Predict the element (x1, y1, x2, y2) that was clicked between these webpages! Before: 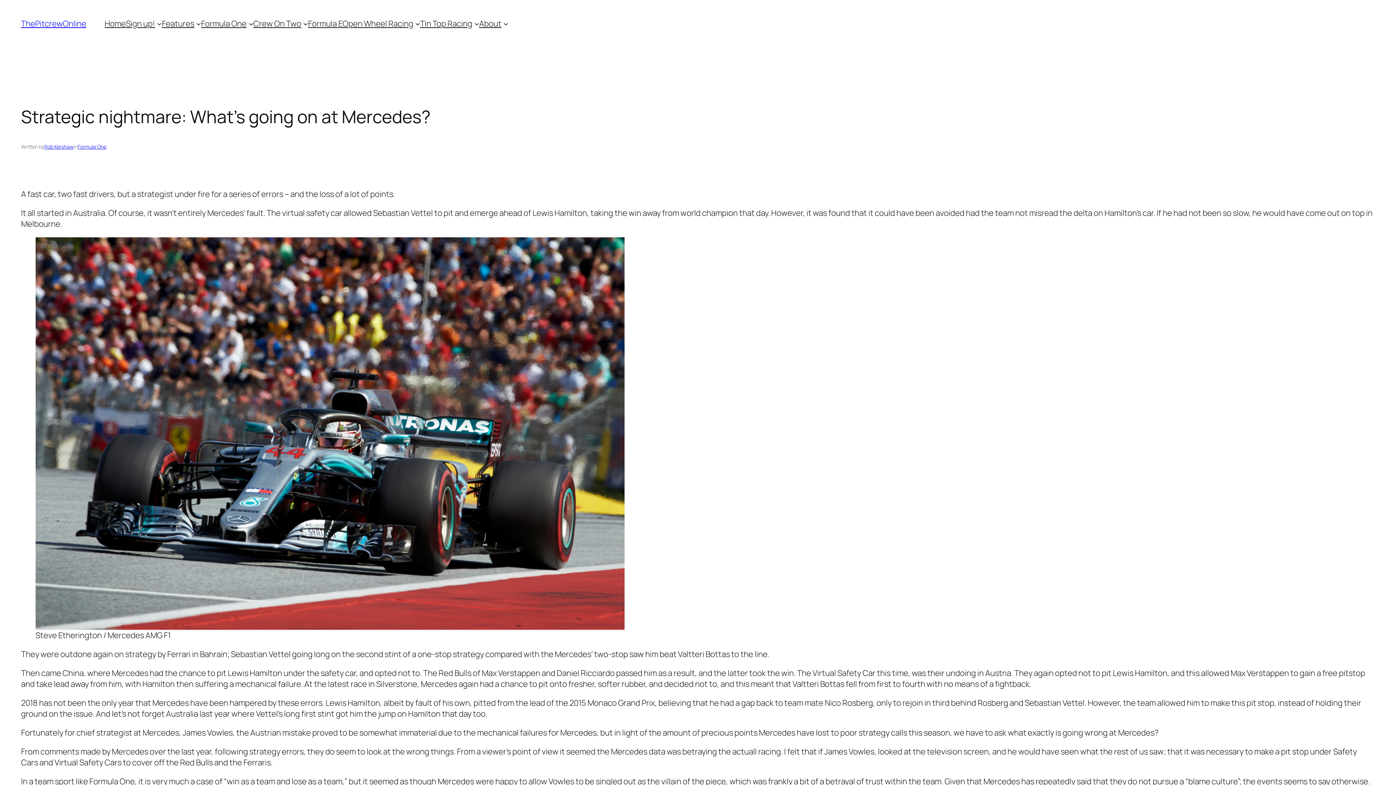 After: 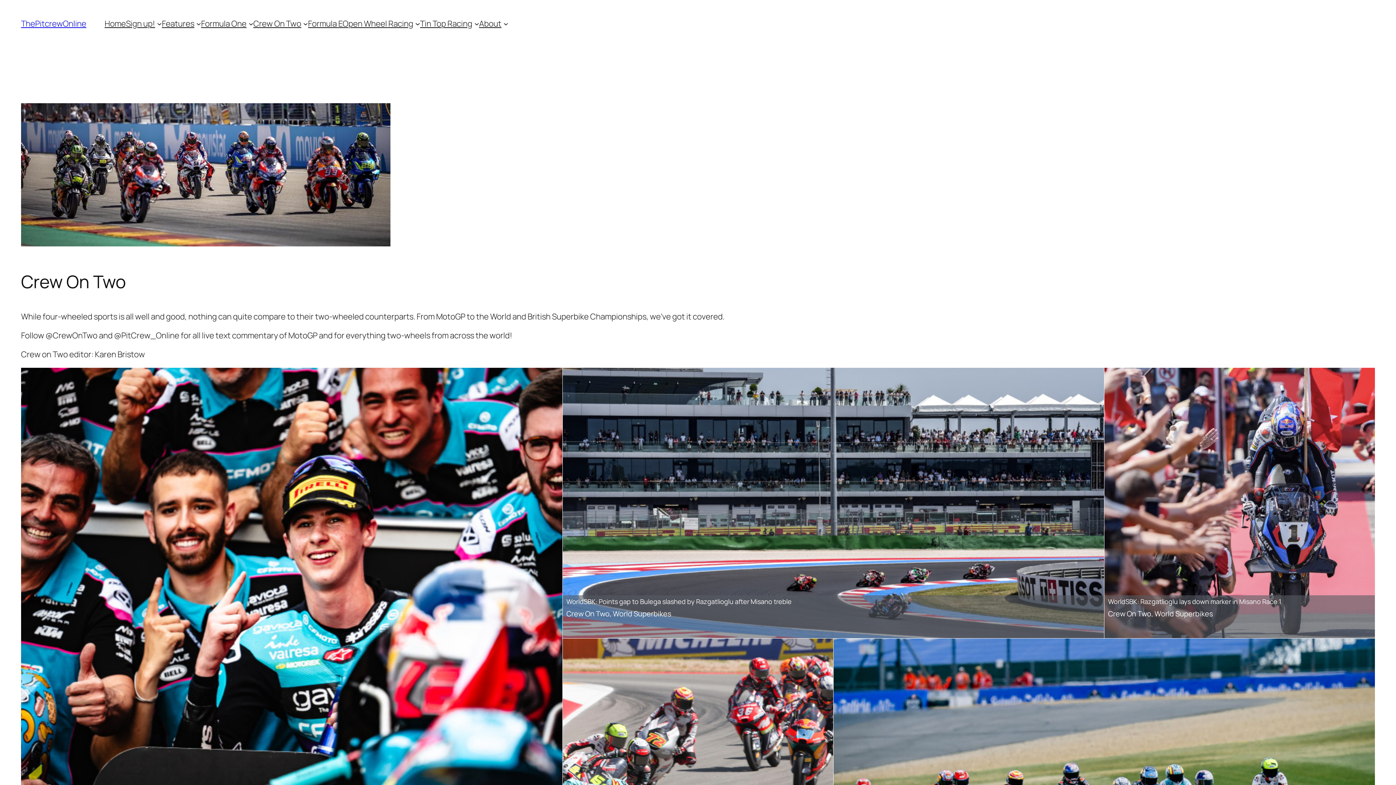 Action: label: Crew On Two bbox: (253, 18, 301, 29)